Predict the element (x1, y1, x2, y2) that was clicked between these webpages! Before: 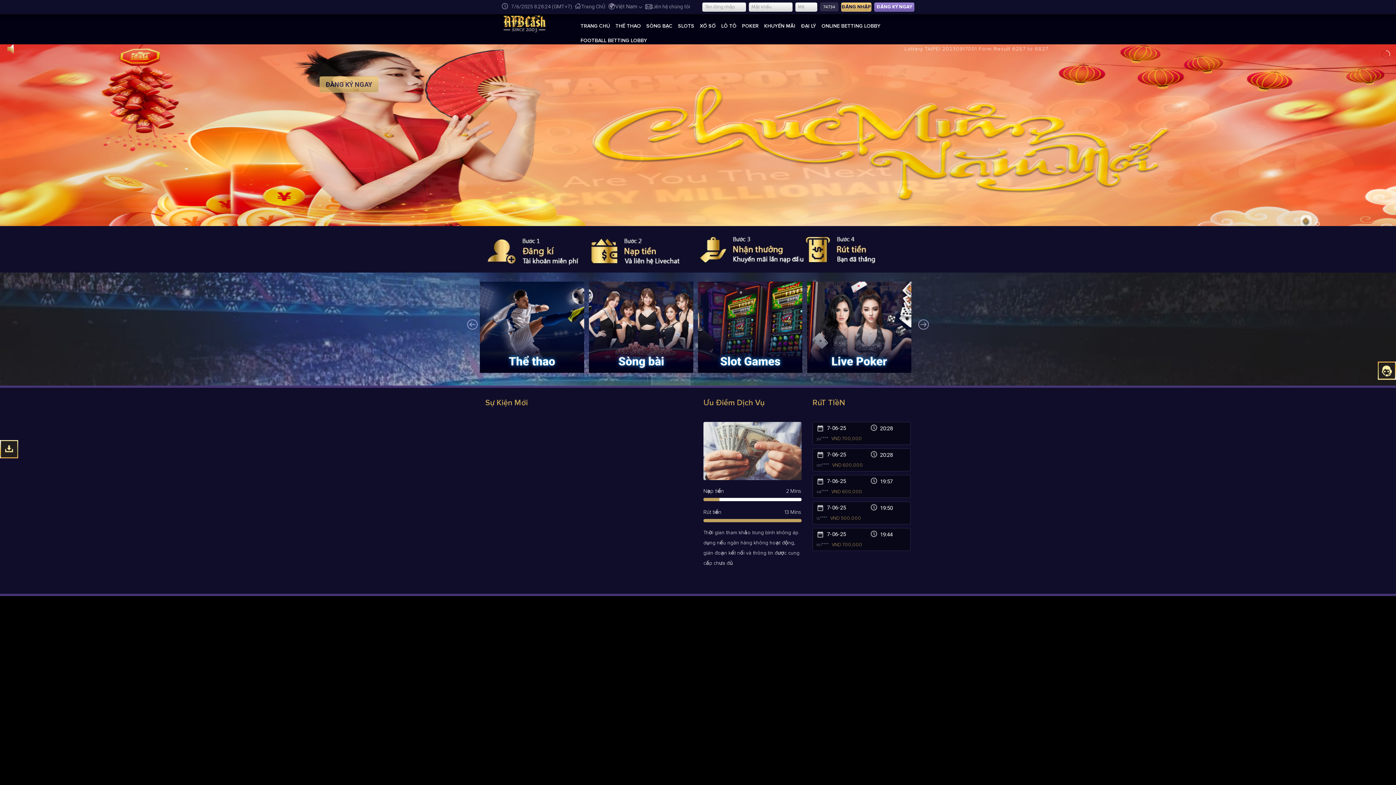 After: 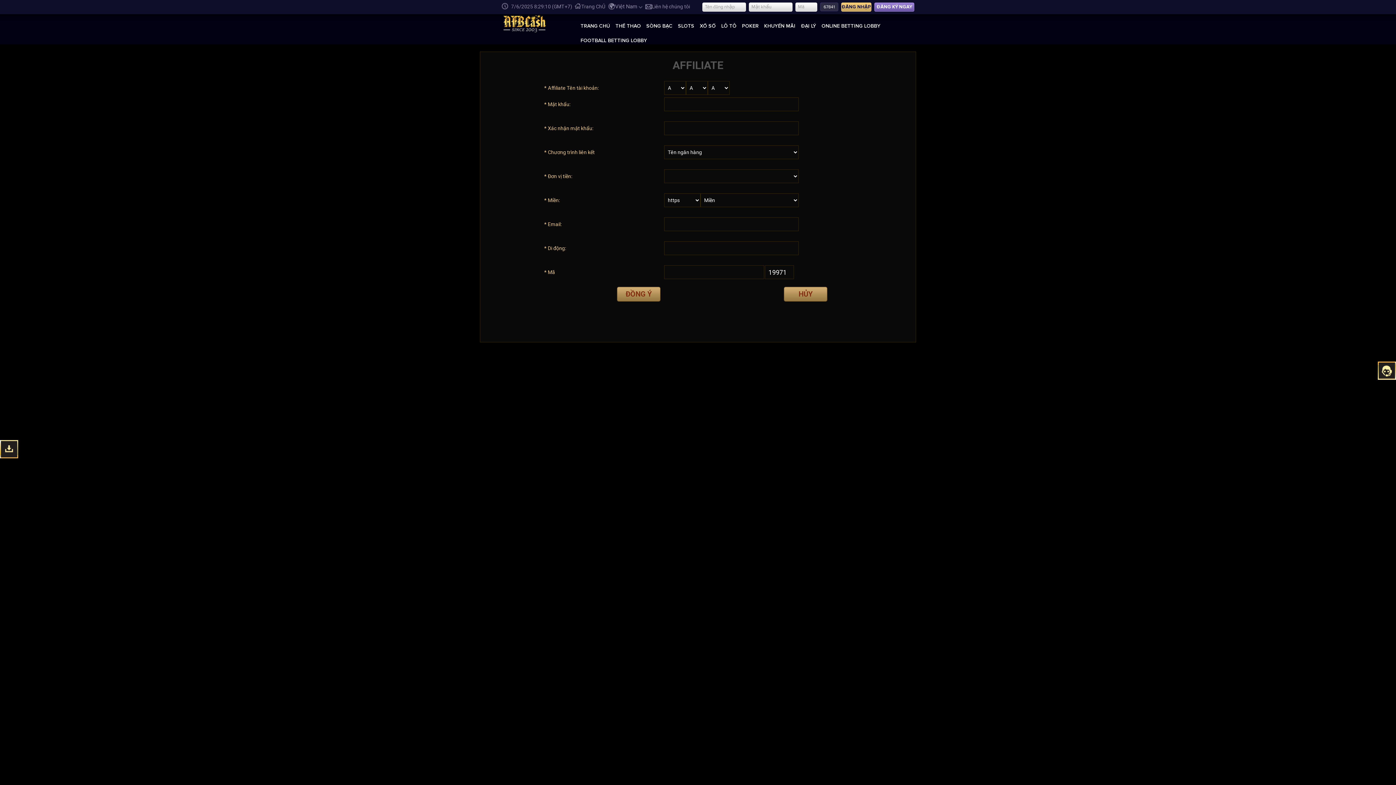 Action: bbox: (795, 18, 816, 33) label: ĐẠI LÝ